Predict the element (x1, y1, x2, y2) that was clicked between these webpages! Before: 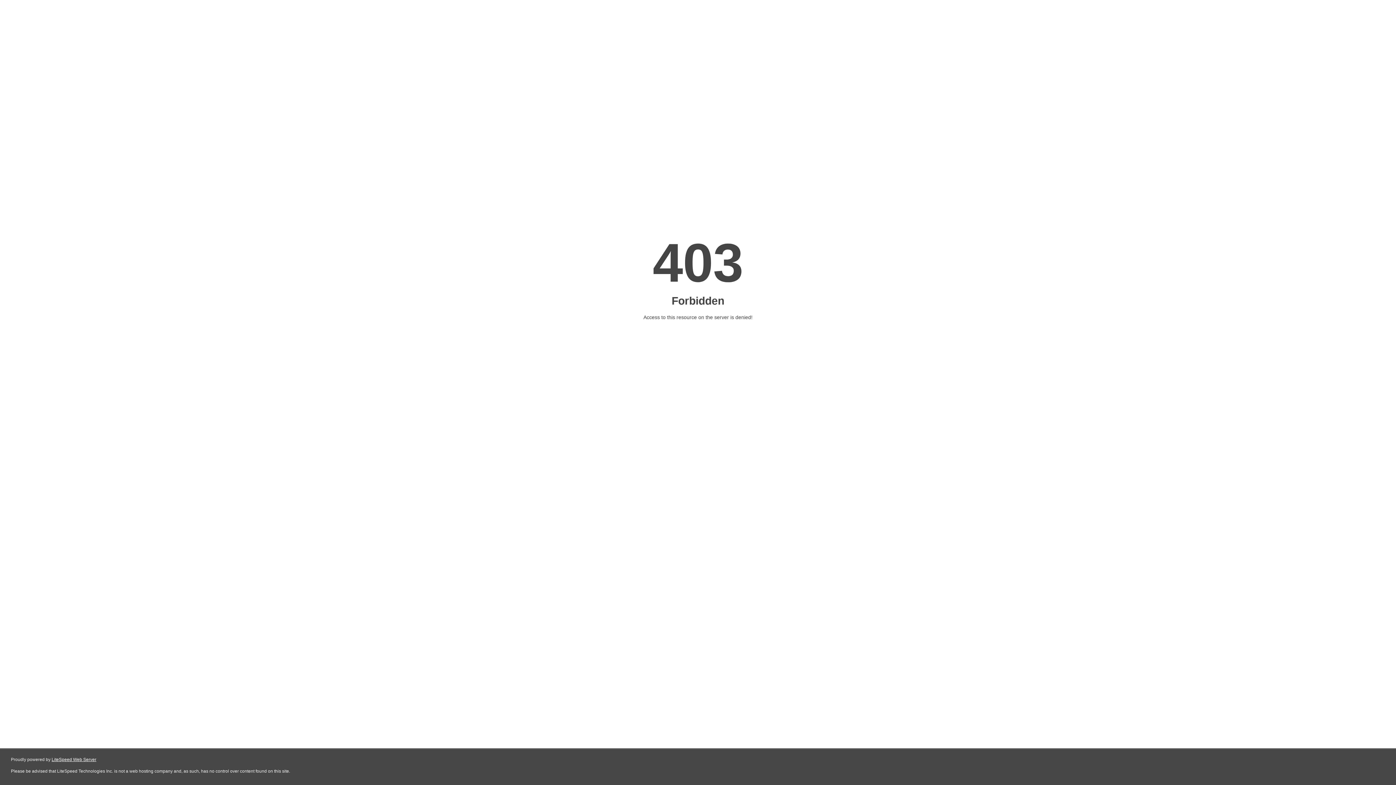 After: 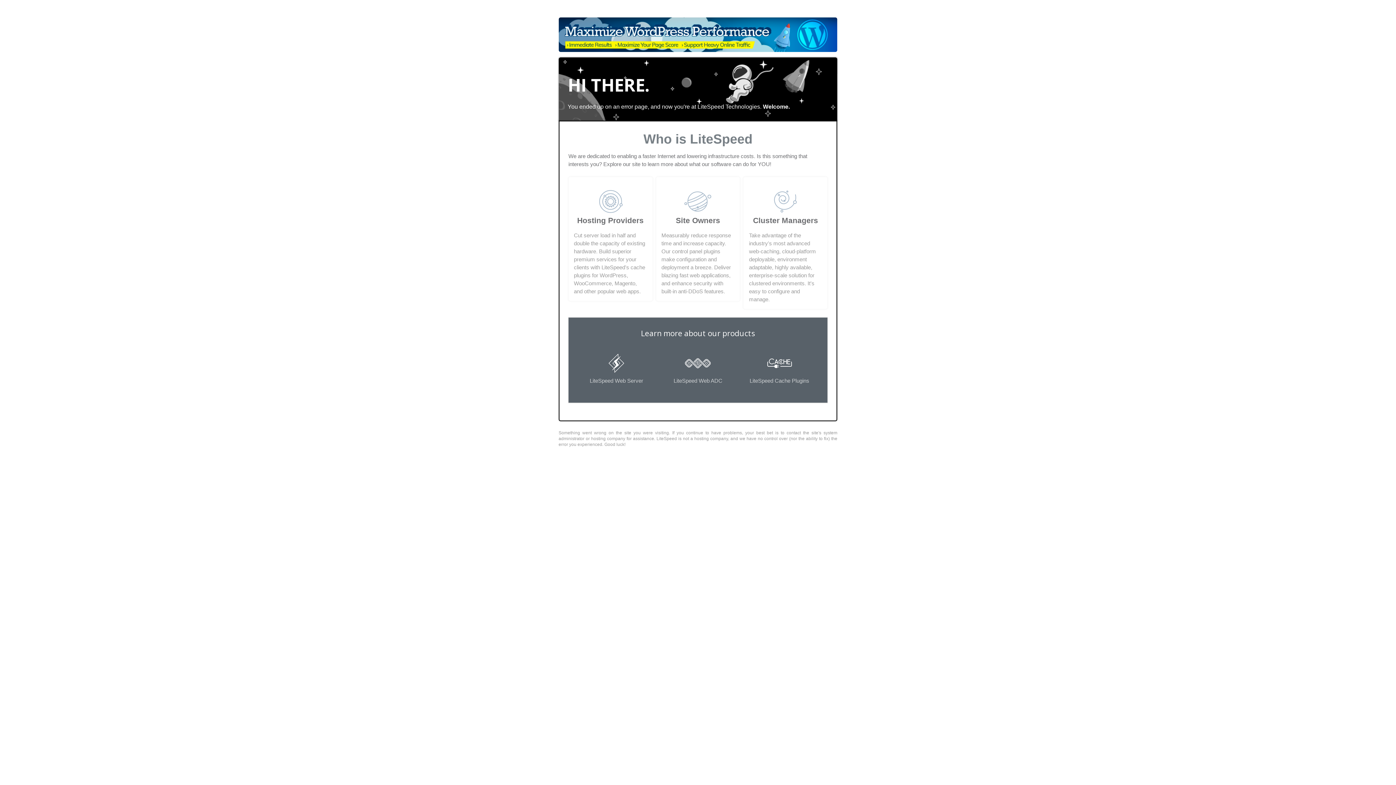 Action: label: LiteSpeed Web Server bbox: (51, 757, 96, 762)